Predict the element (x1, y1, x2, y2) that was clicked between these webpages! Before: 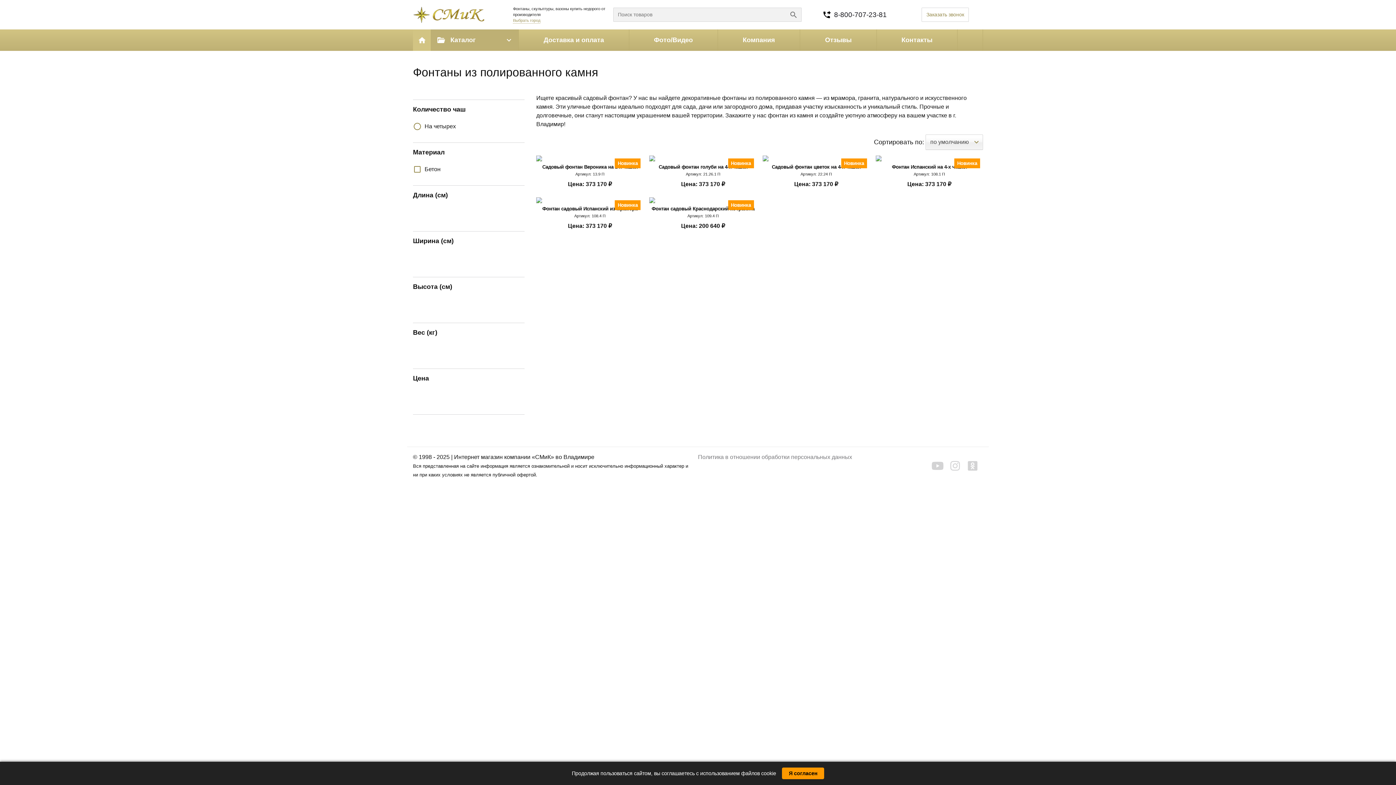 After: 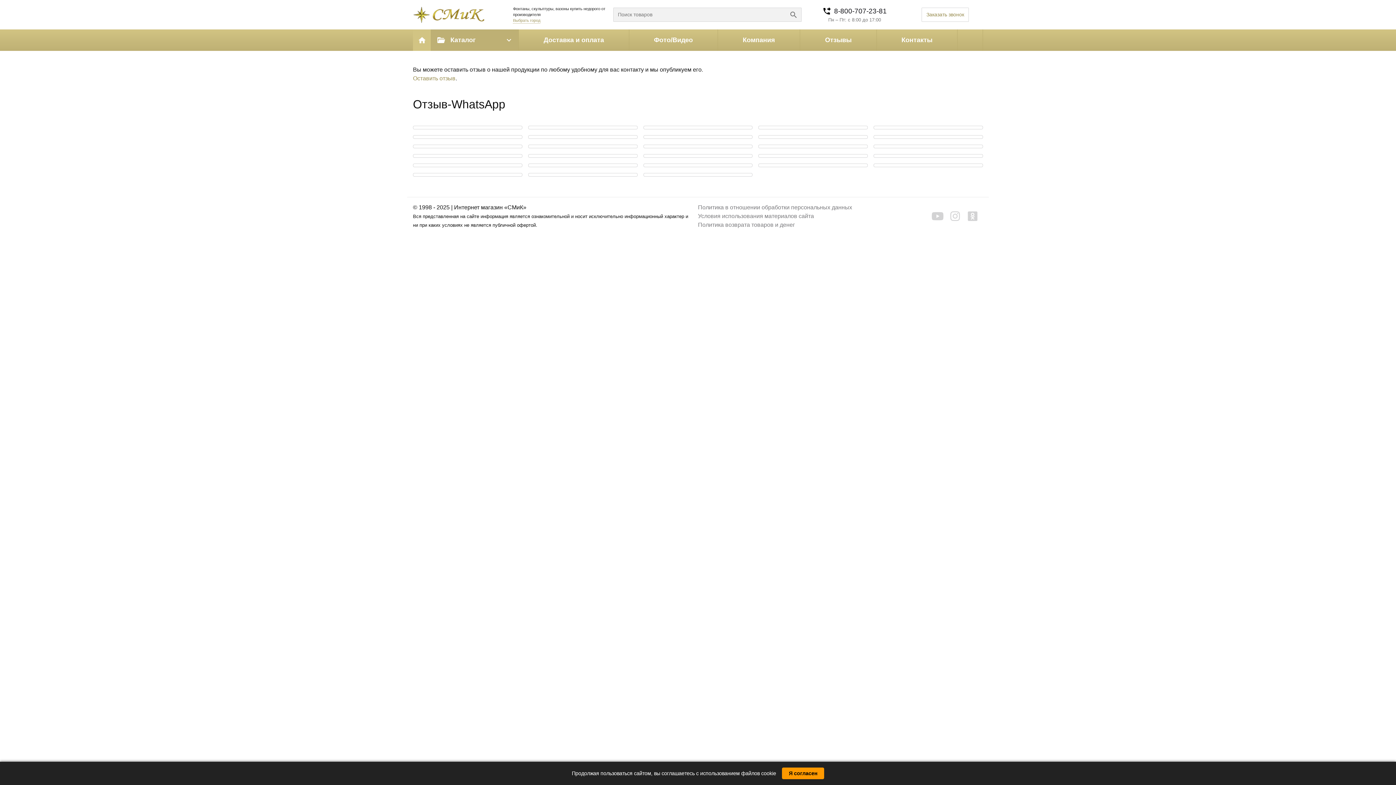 Action: label: Отзывы bbox: (800, 29, 876, 50)